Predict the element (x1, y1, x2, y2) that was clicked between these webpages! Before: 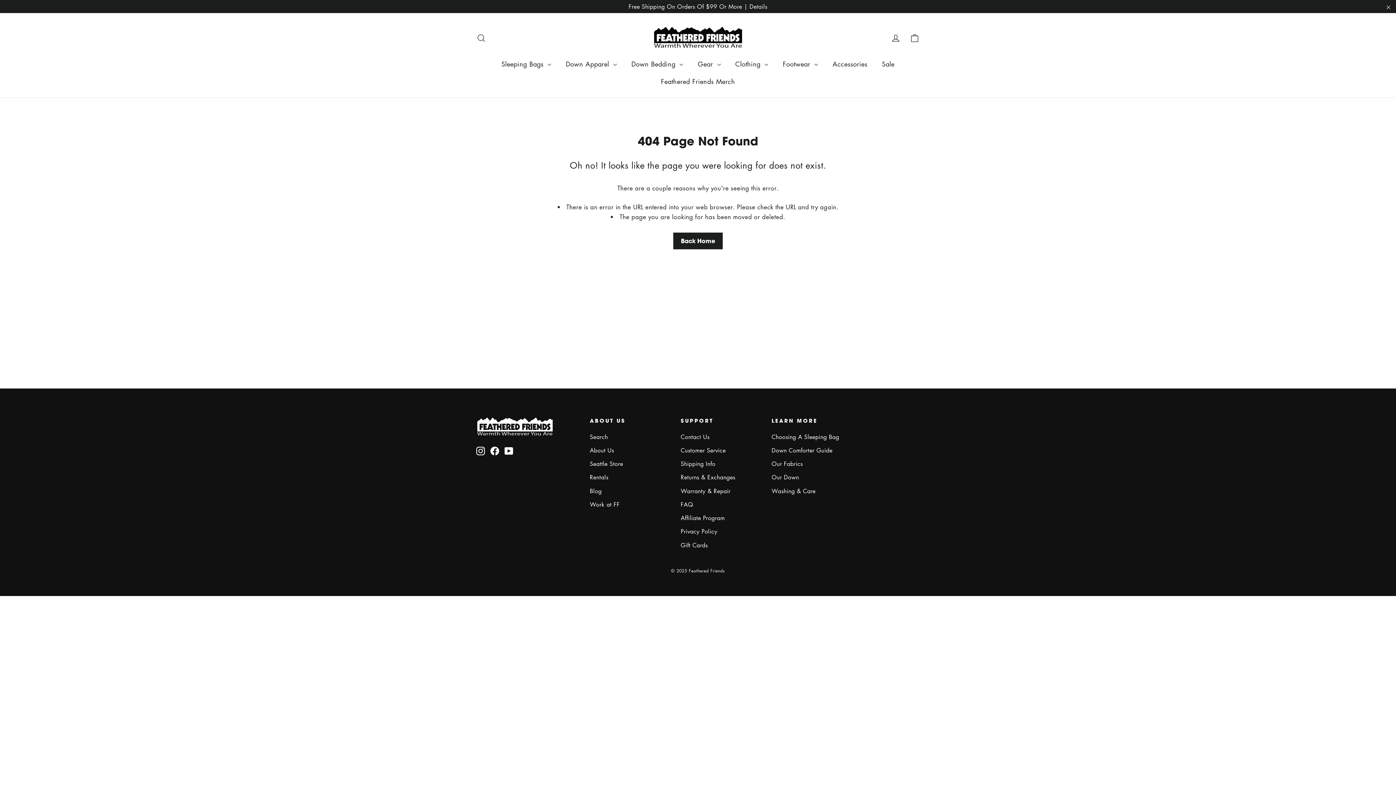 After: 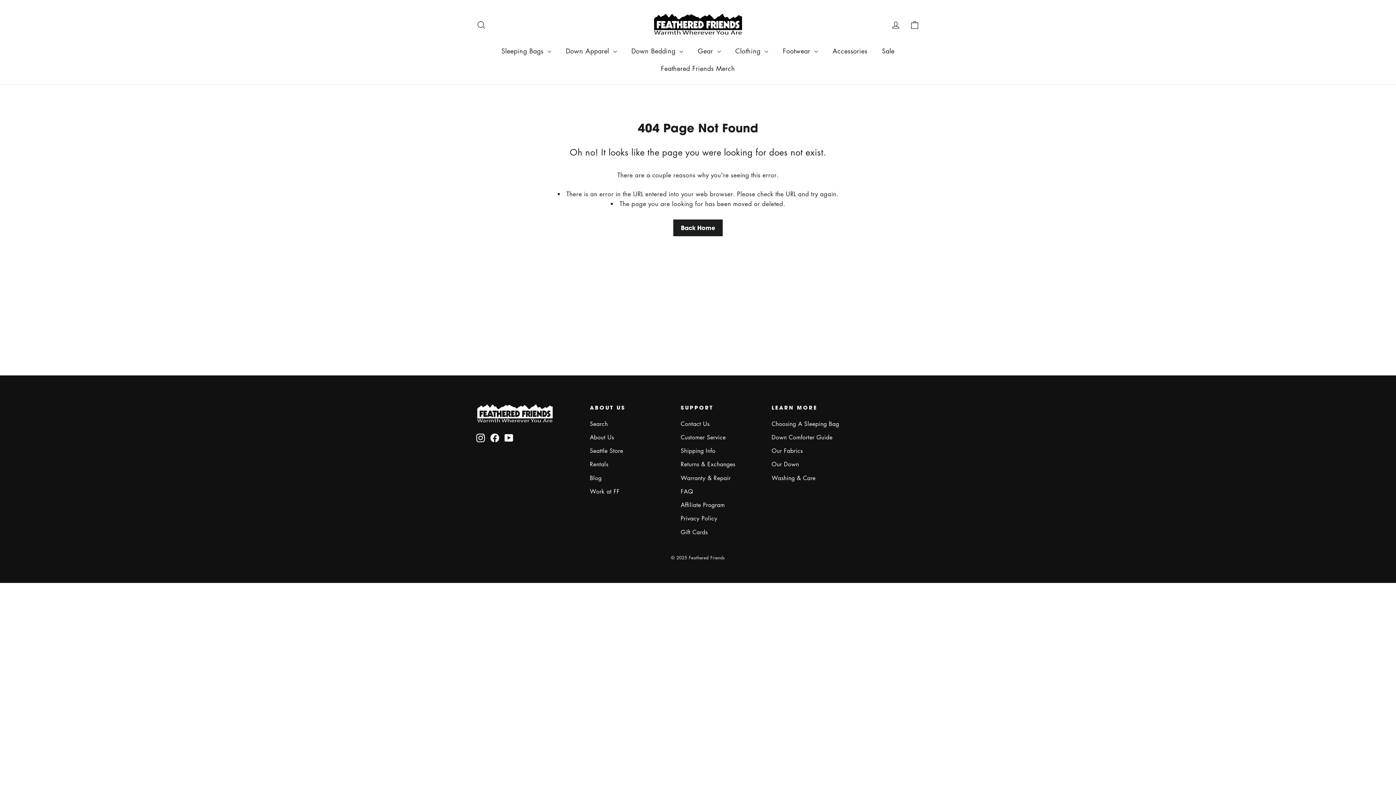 Action: bbox: (1381, 1, 1396, 11) label: "Close"